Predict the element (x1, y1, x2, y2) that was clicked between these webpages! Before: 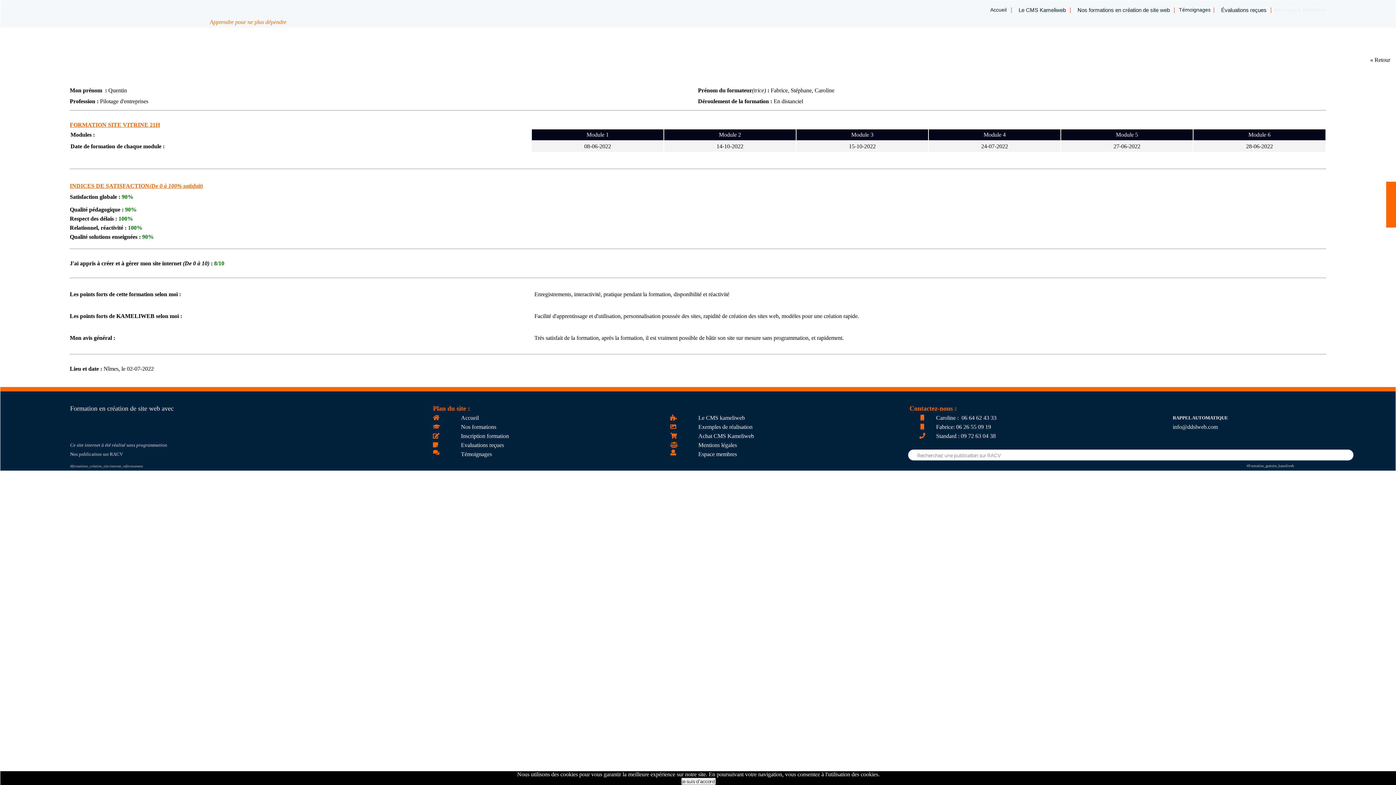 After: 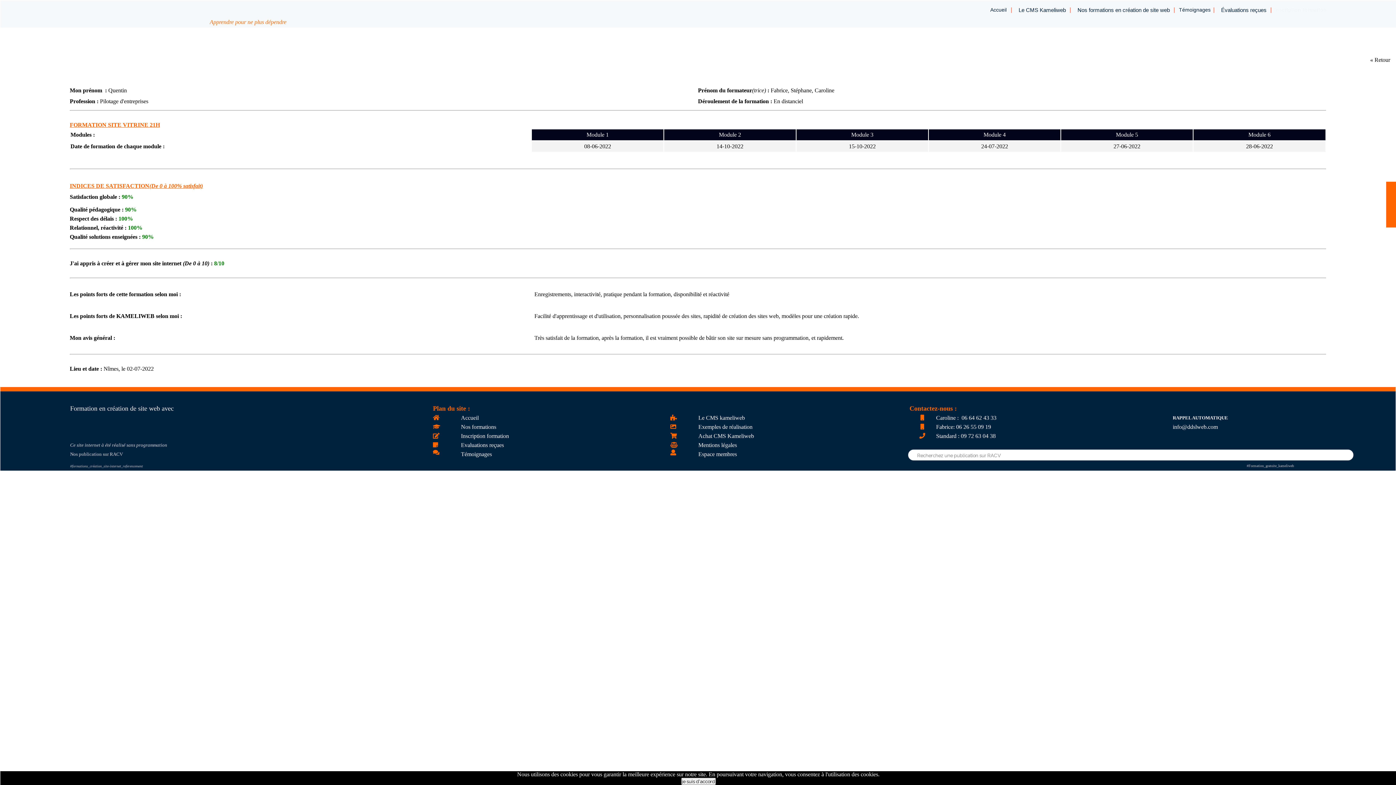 Action: label: RAPPEL AUTOMATIQUE bbox: (1173, 414, 1228, 420)